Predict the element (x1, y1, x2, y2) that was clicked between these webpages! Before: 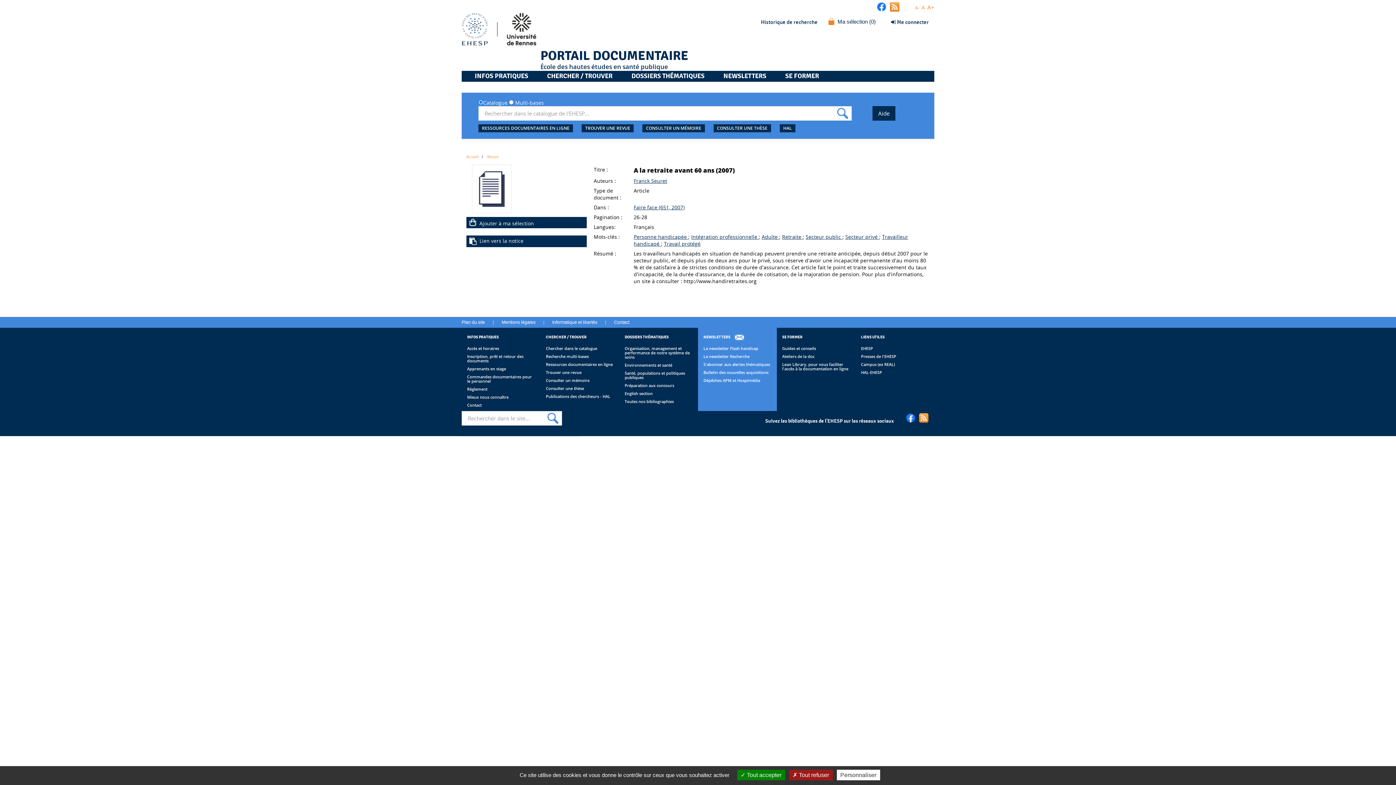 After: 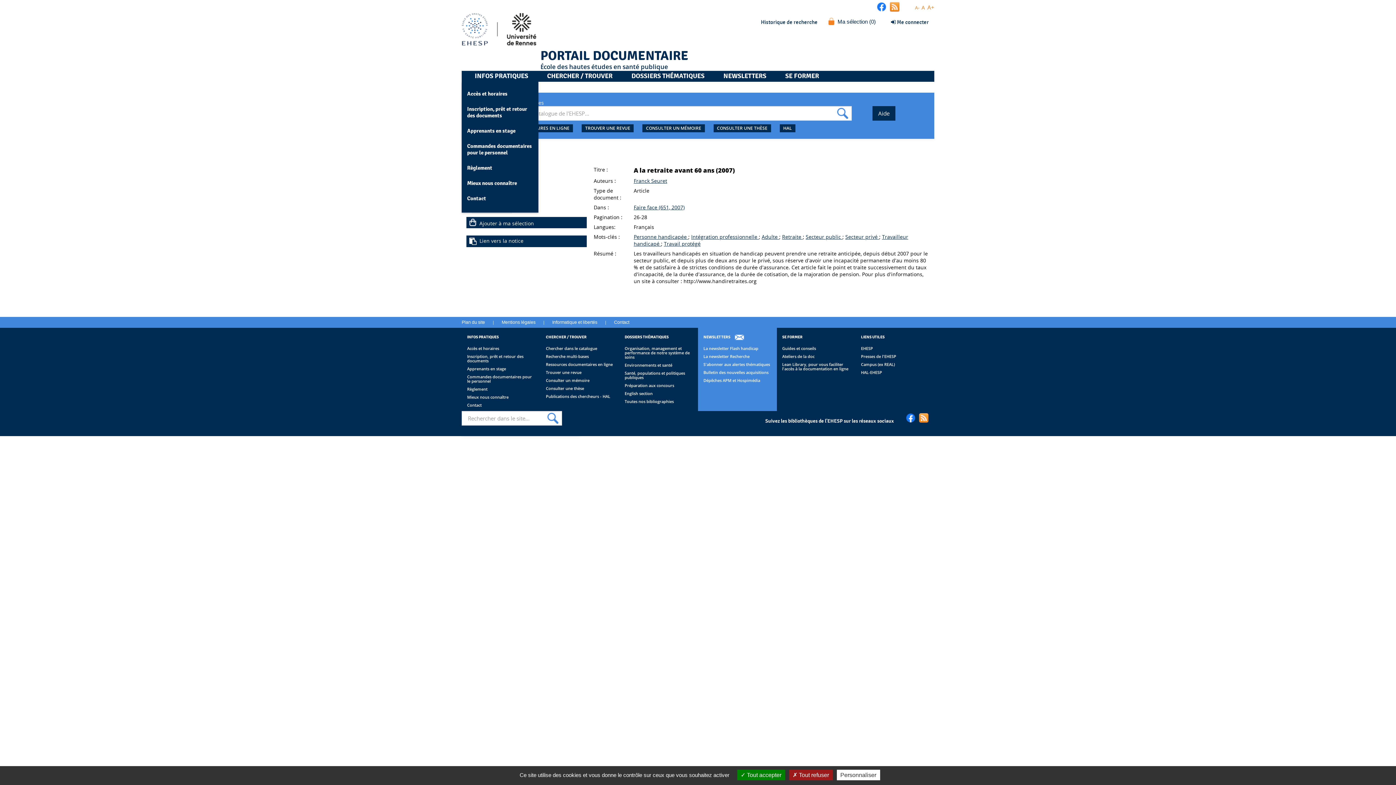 Action: label: INFOS PRATIQUES bbox: (469, 70, 534, 81)